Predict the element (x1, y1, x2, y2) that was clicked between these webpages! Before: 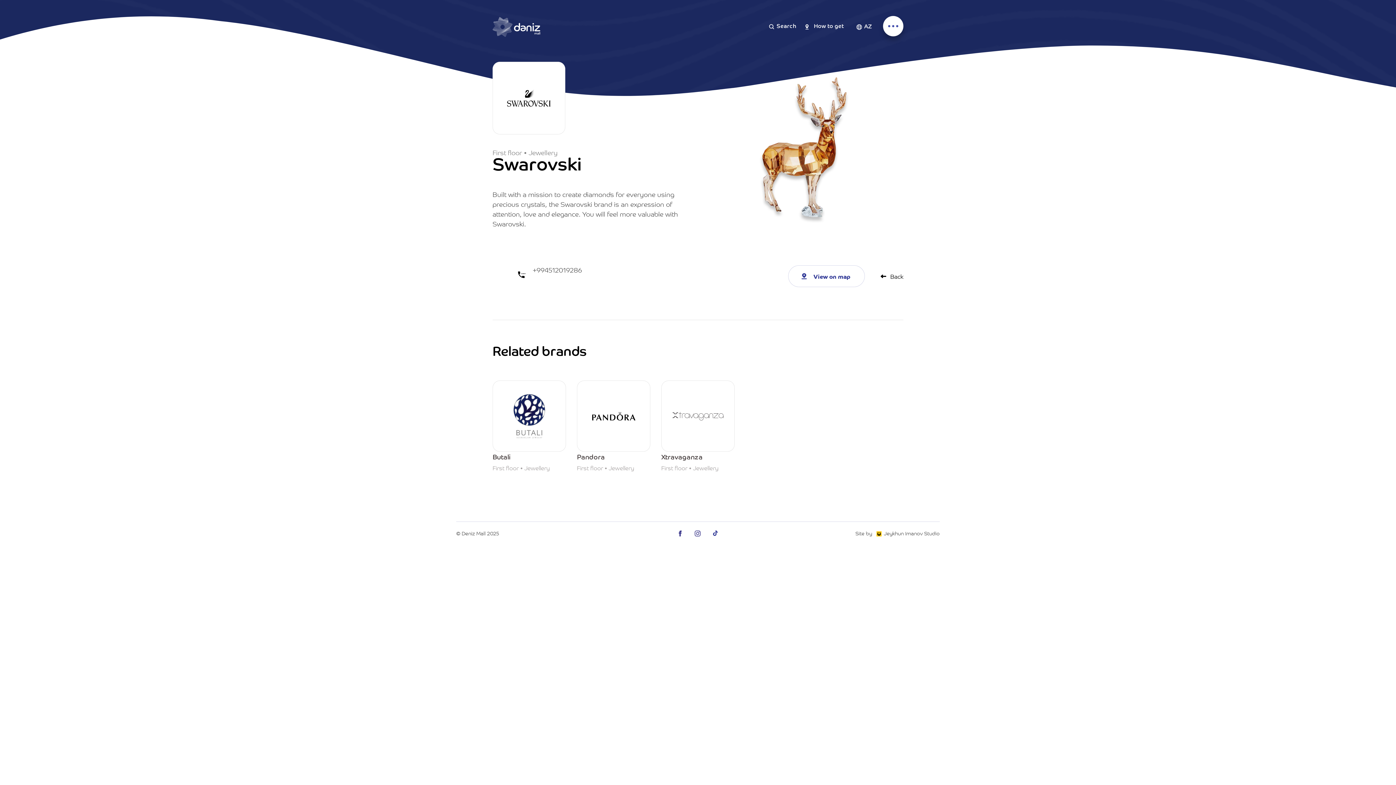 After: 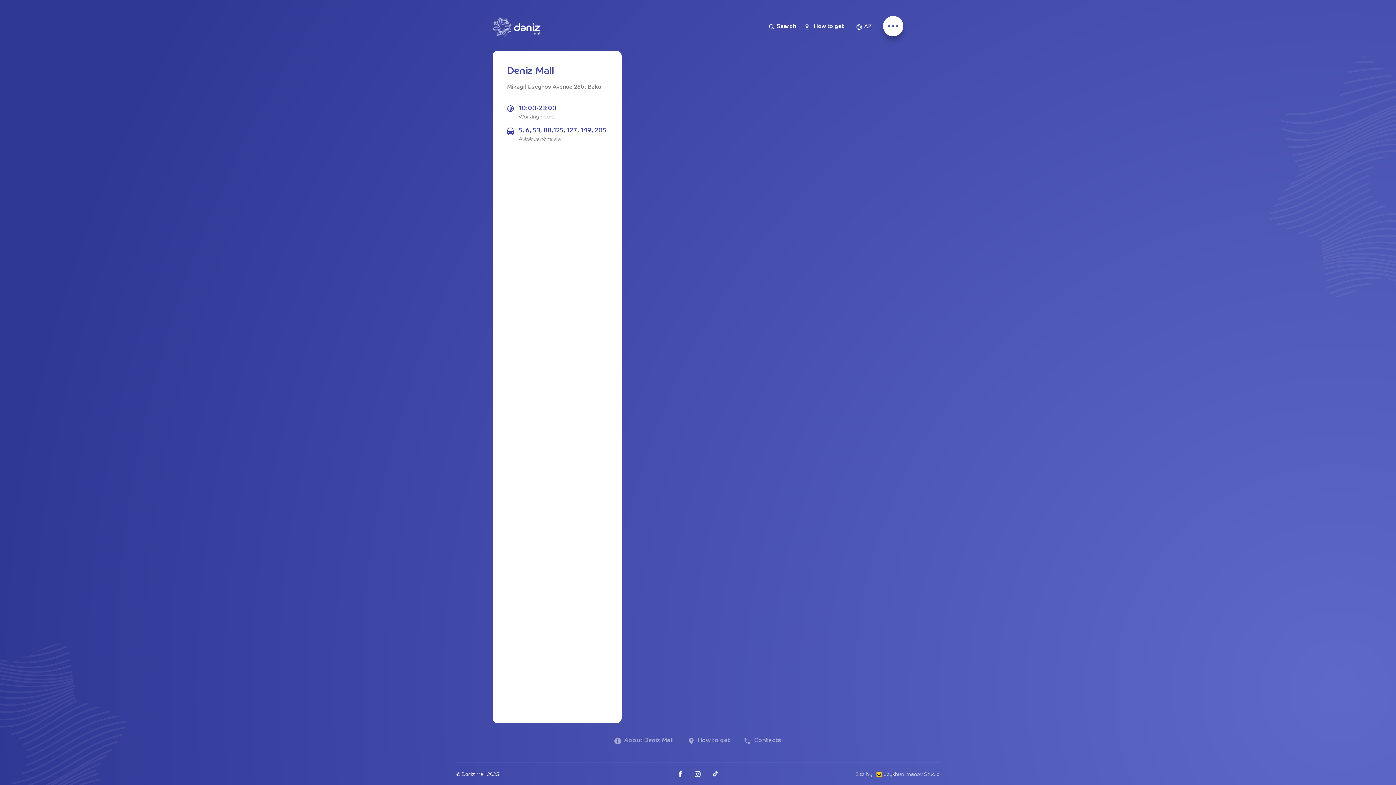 Action: label: How to get bbox: (805, 24, 844, 29)